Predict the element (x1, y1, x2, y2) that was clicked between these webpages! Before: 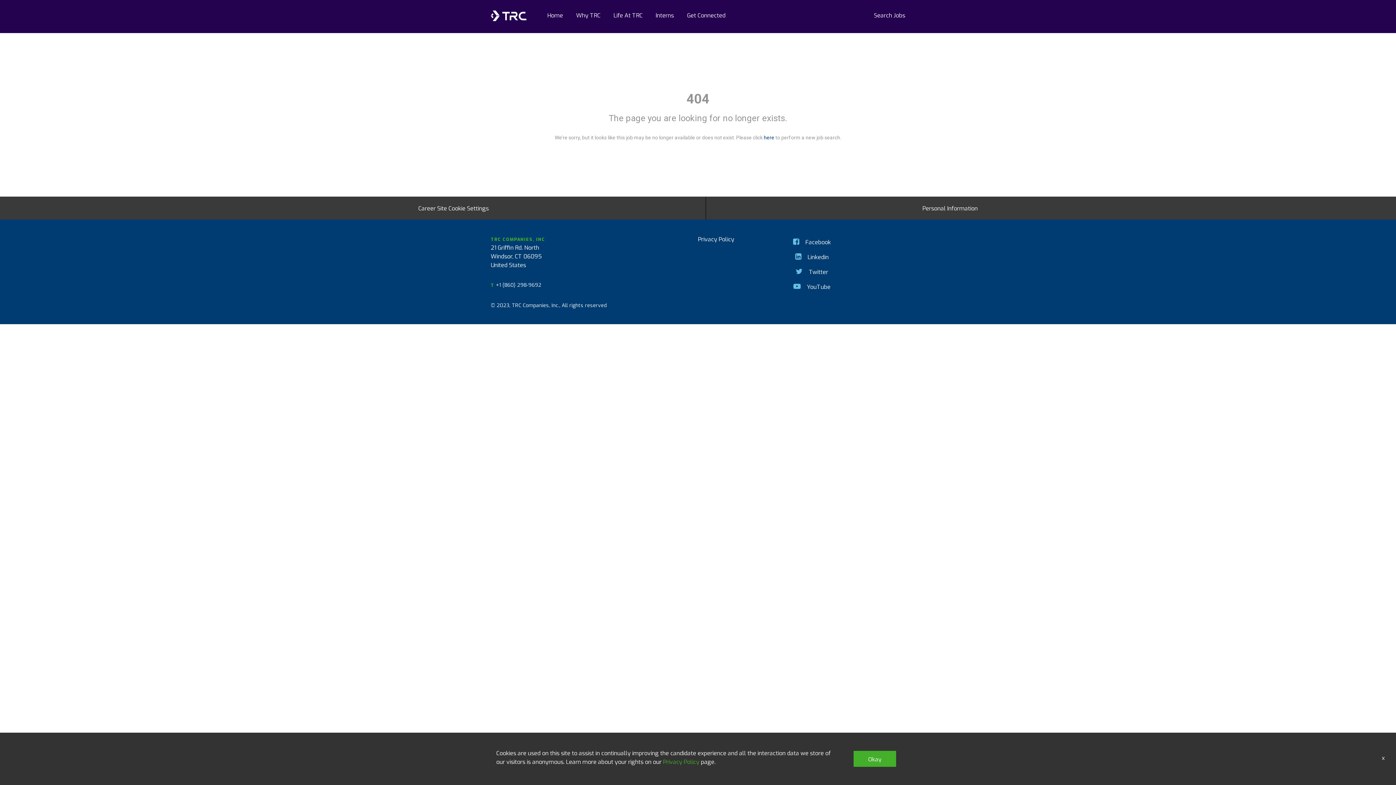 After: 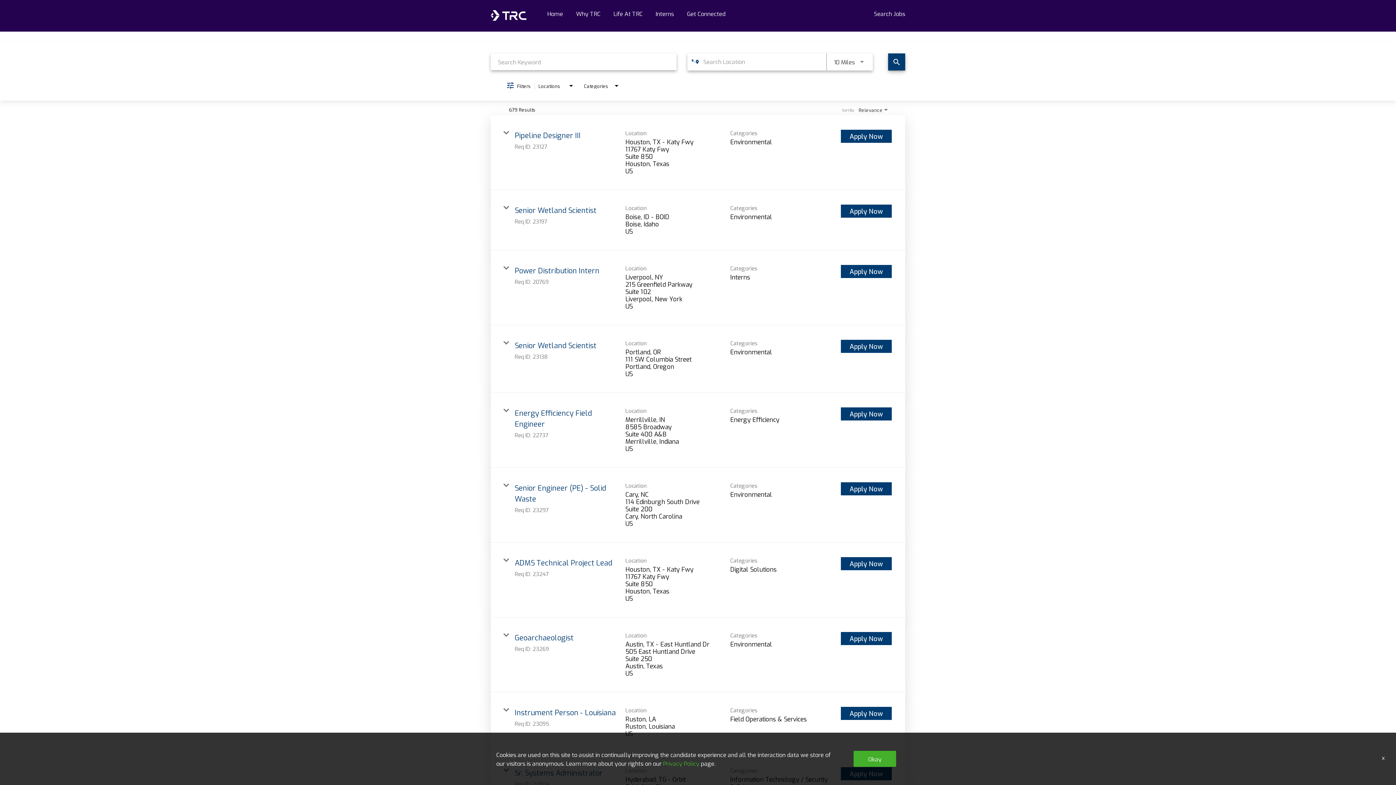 Action: label: here bbox: (764, 134, 774, 140)